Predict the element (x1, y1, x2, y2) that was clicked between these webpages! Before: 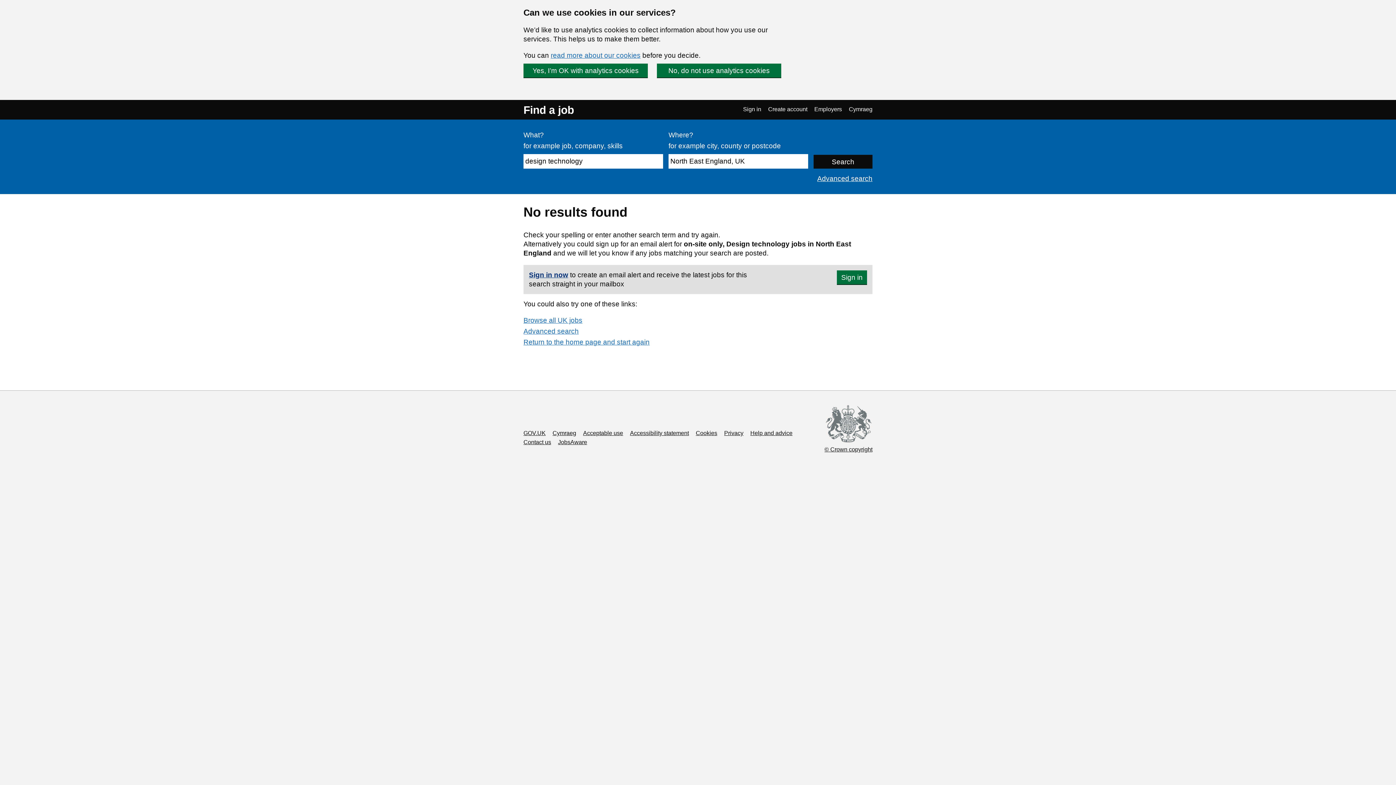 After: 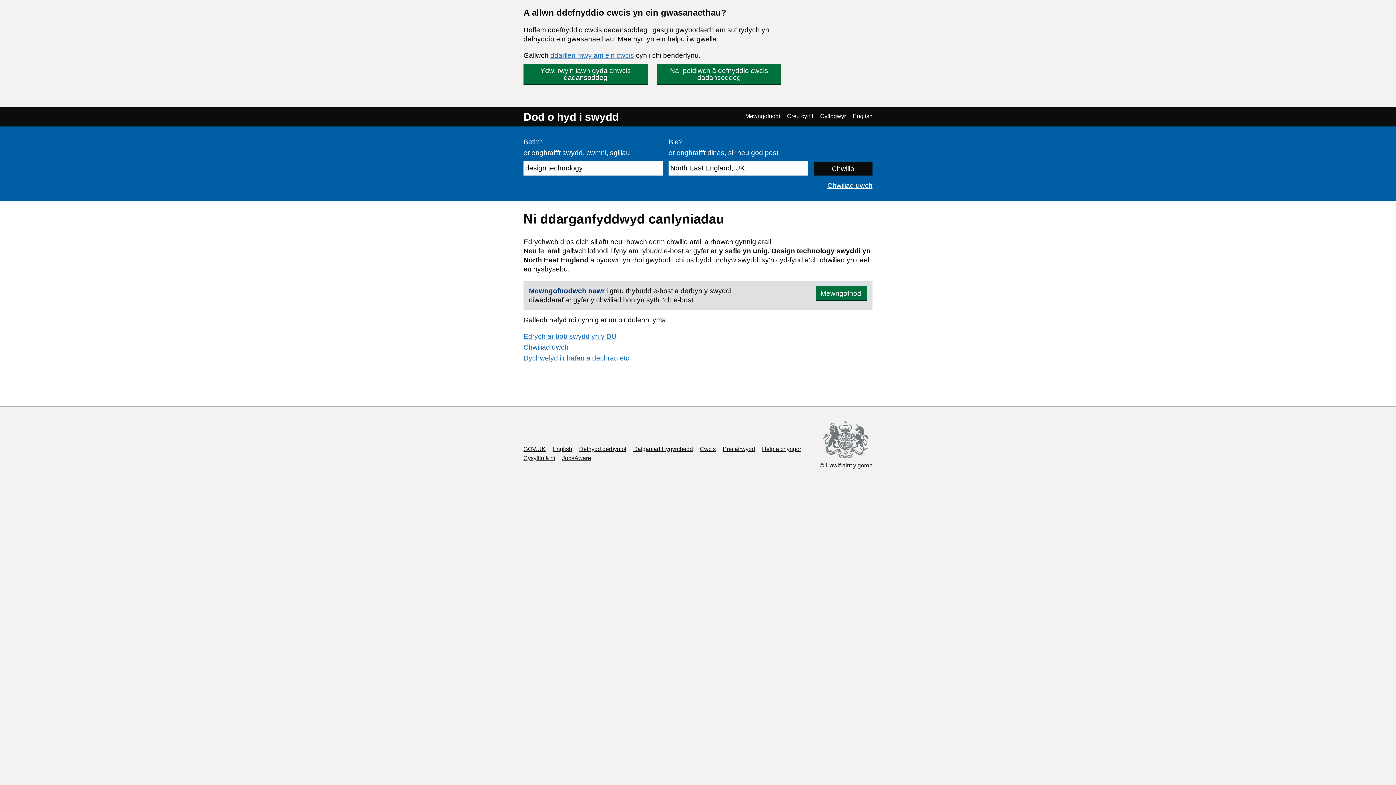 Action: bbox: (849, 105, 872, 113) label: Cymraeg